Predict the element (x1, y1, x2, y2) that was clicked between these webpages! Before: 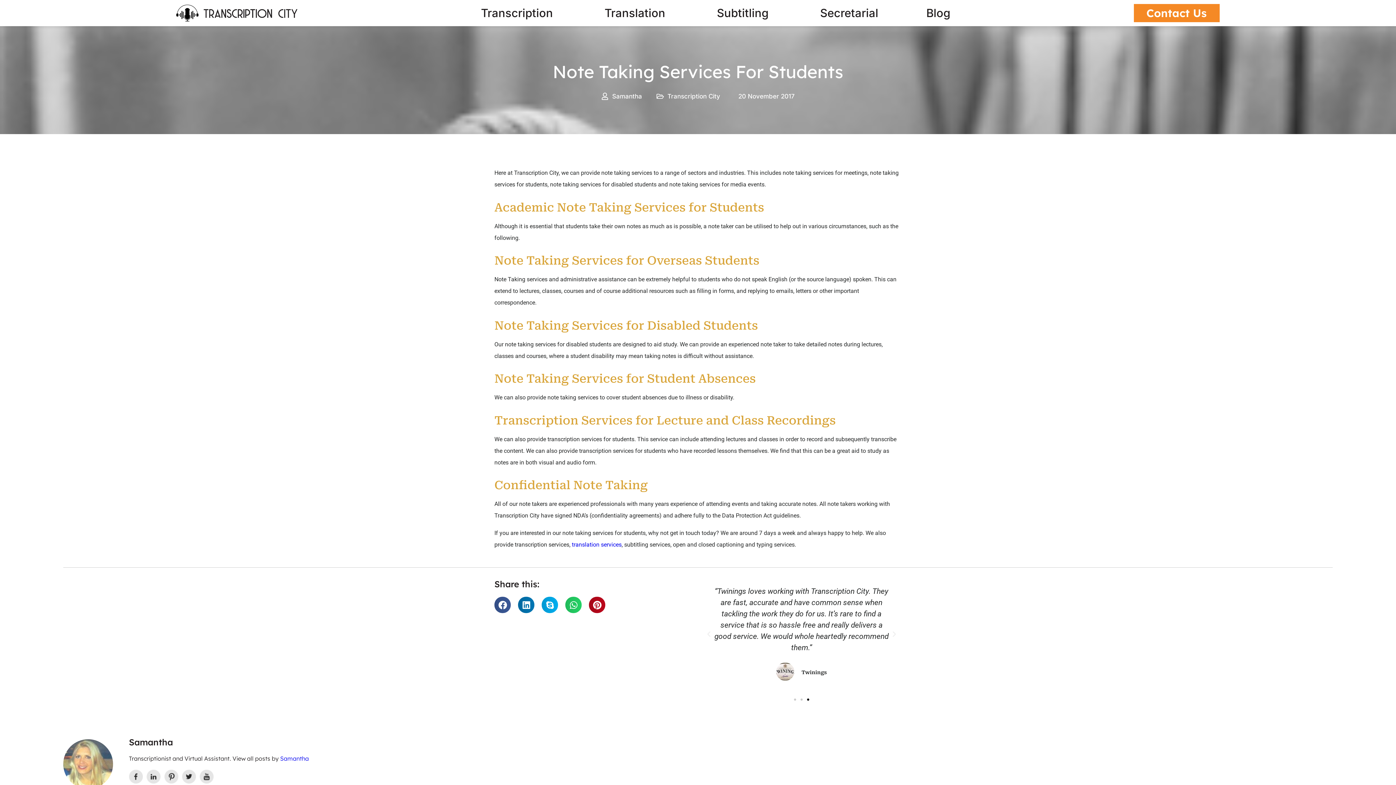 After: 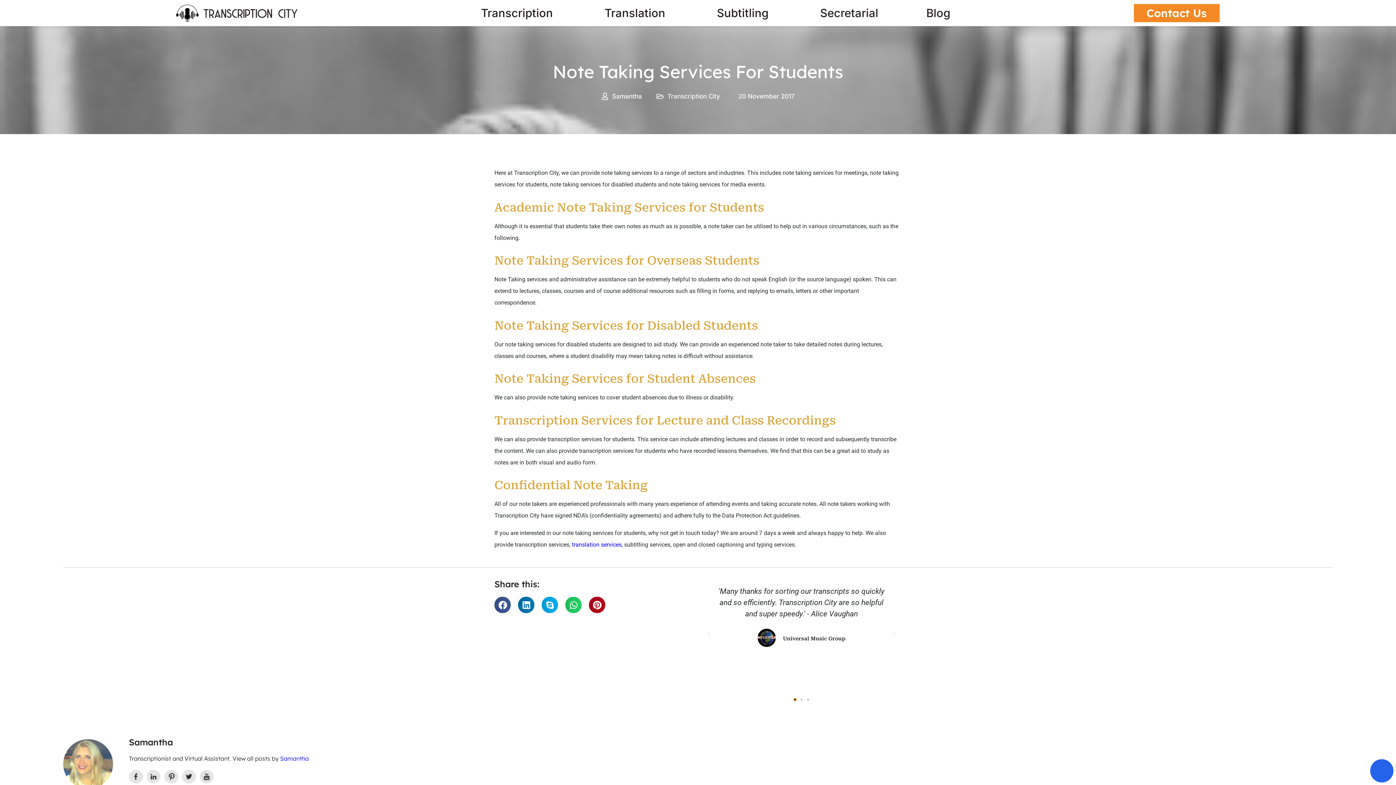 Action: bbox: (794, 699, 796, 701) label: Go to slide 1